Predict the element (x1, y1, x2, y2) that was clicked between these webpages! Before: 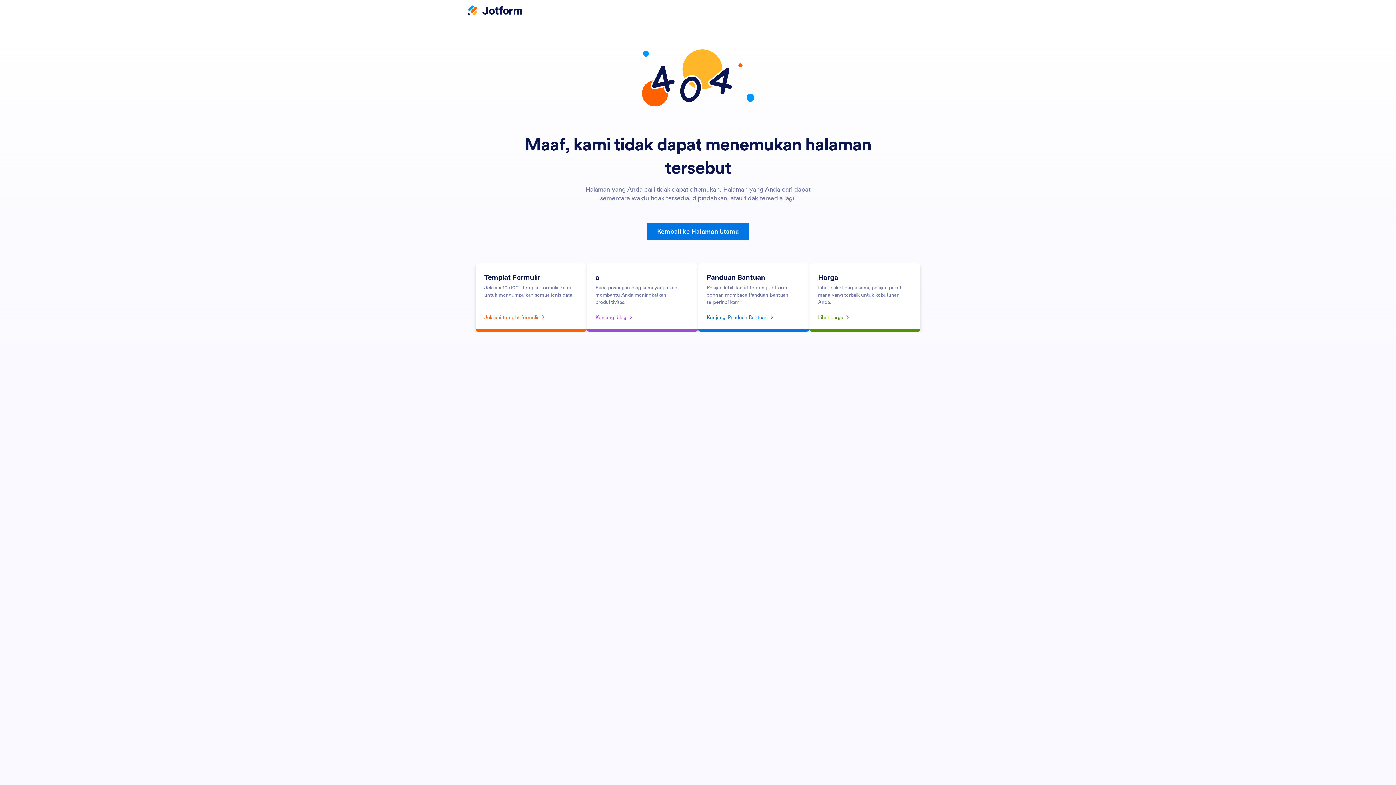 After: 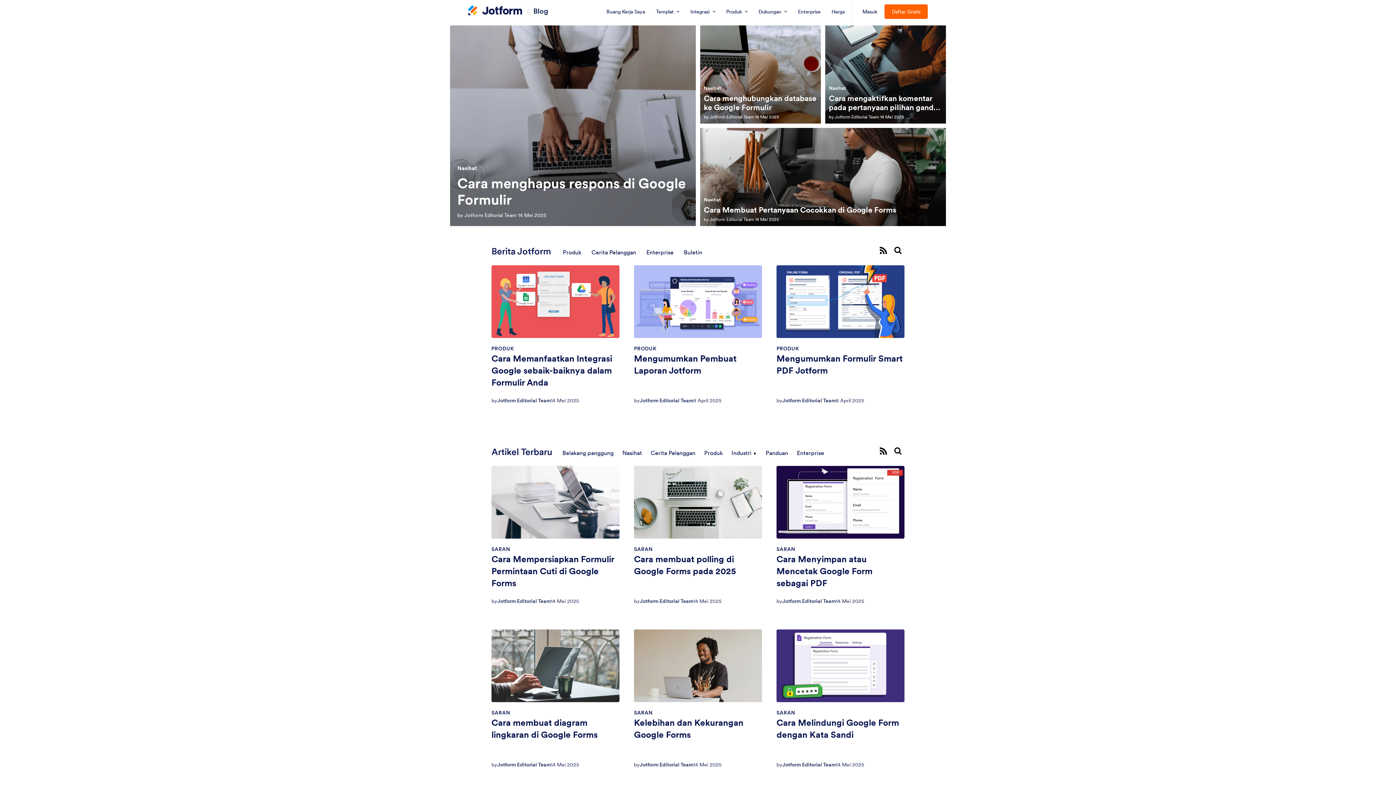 Action: bbox: (595, 311, 689, 323) label: Kunjungi blog